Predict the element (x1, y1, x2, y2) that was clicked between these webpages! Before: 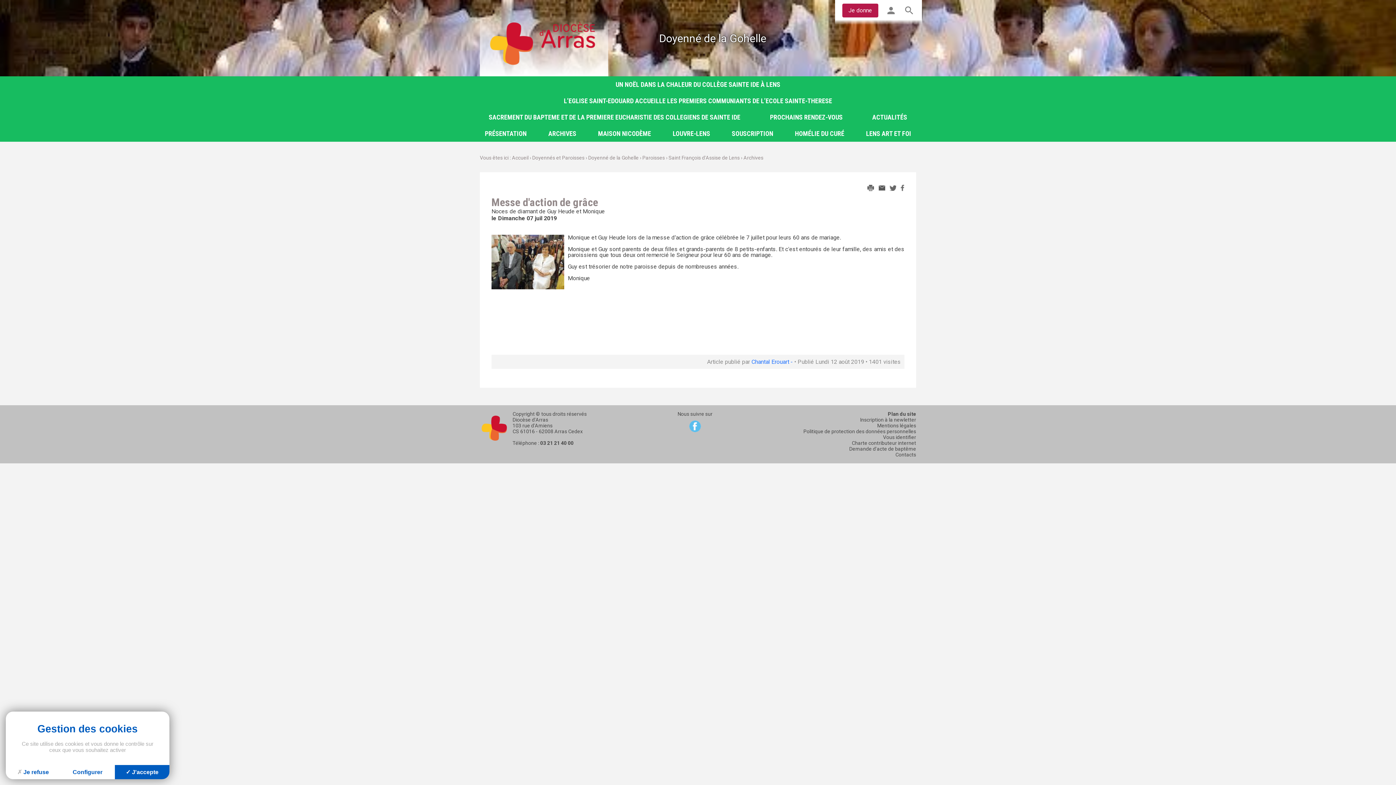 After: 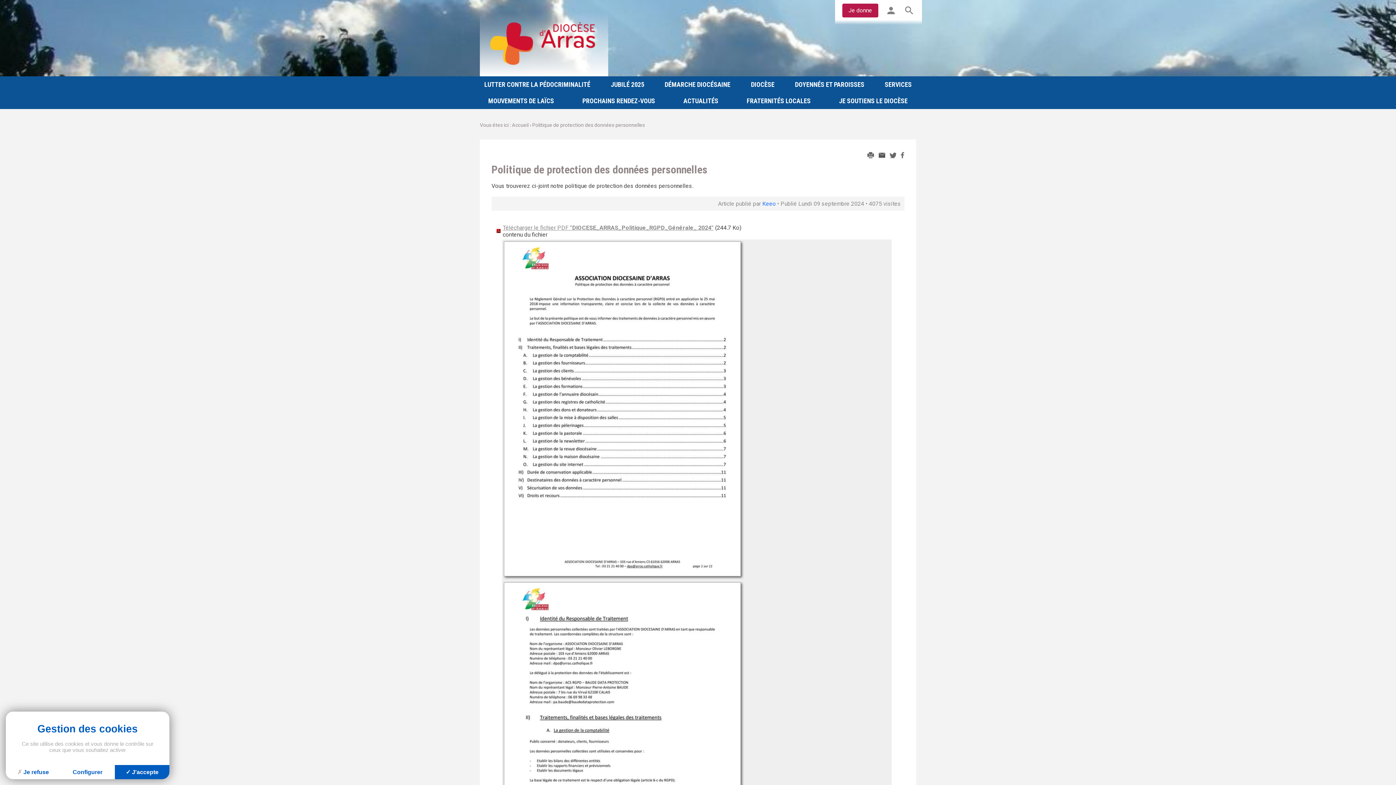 Action: bbox: (803, 428, 916, 434) label: Politique de protection des données personnelles